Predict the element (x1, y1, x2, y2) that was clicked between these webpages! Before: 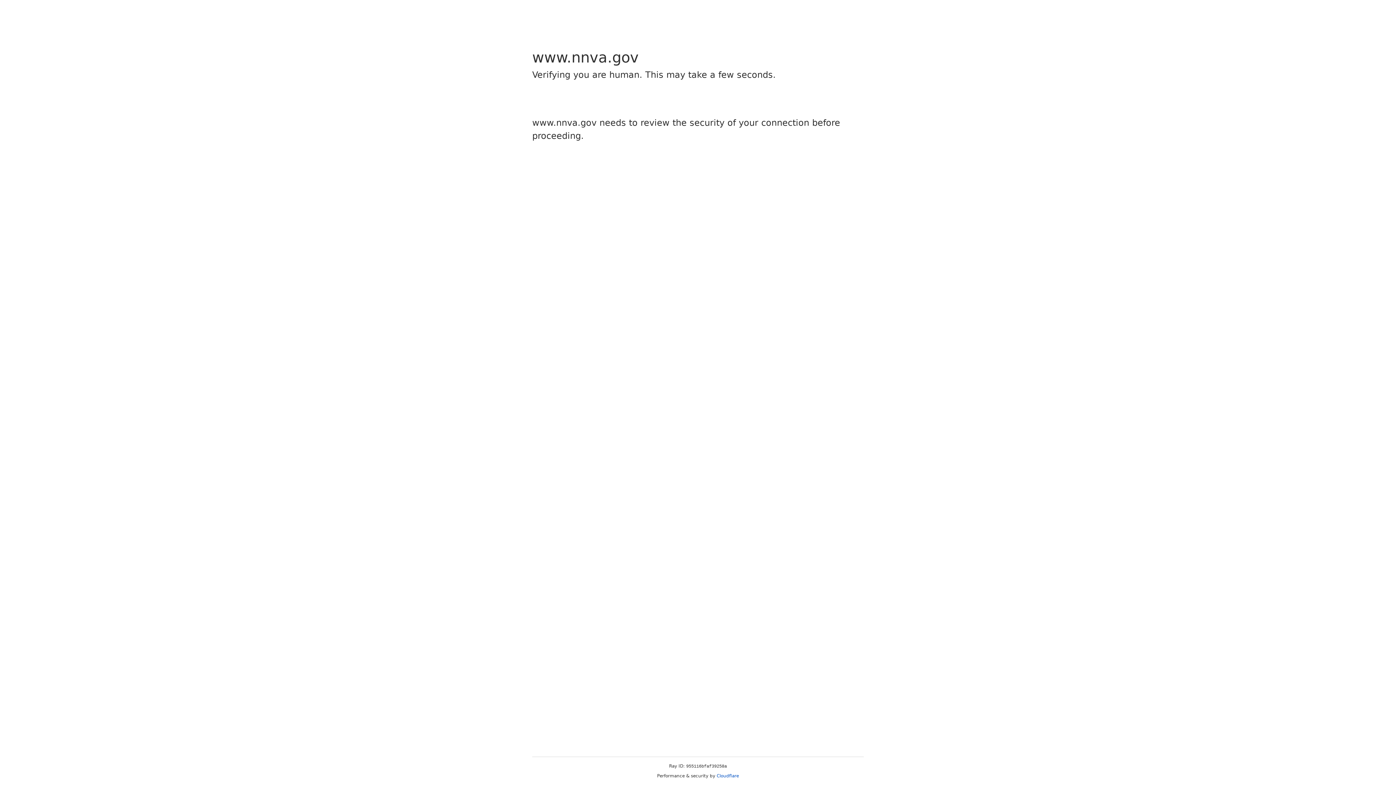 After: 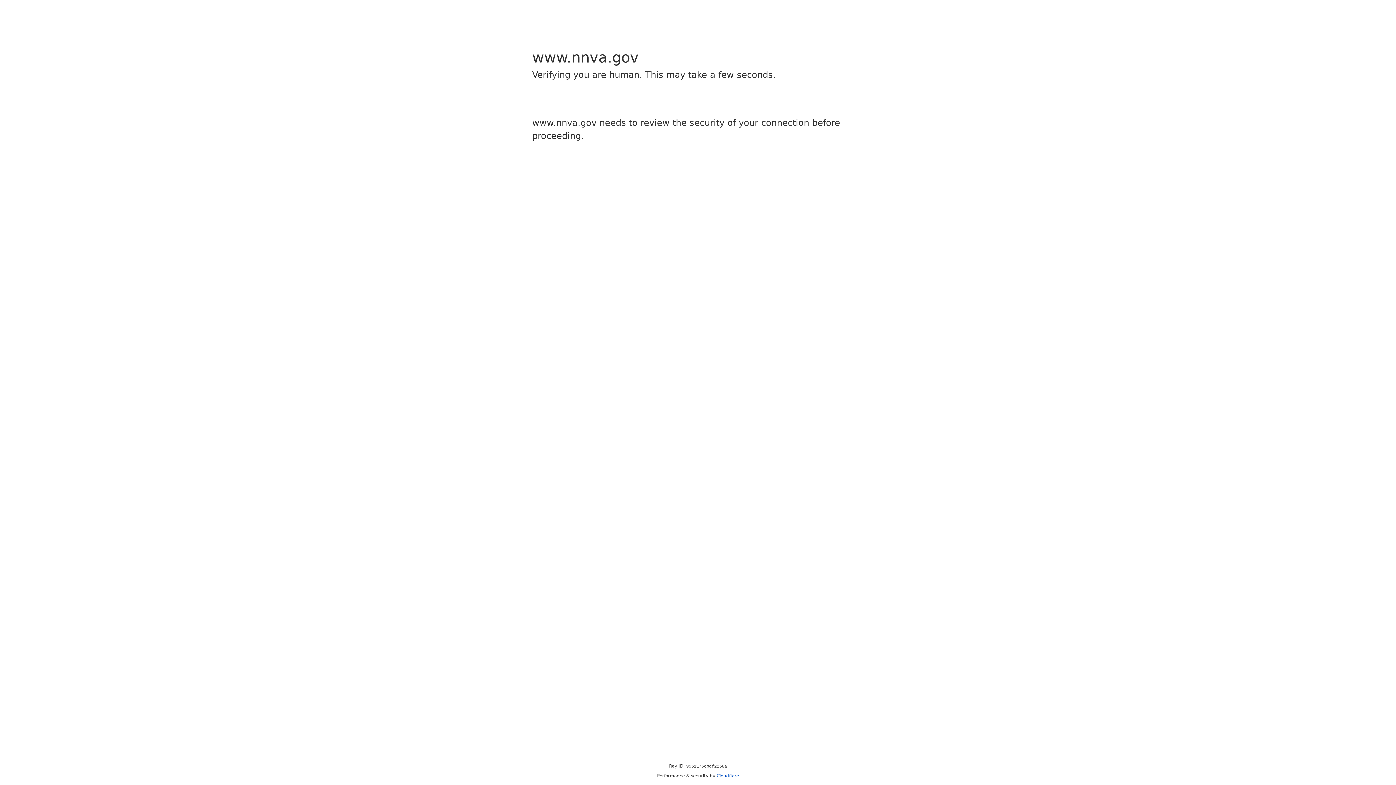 Action: bbox: (716, 773, 739, 778) label: Cloudflare